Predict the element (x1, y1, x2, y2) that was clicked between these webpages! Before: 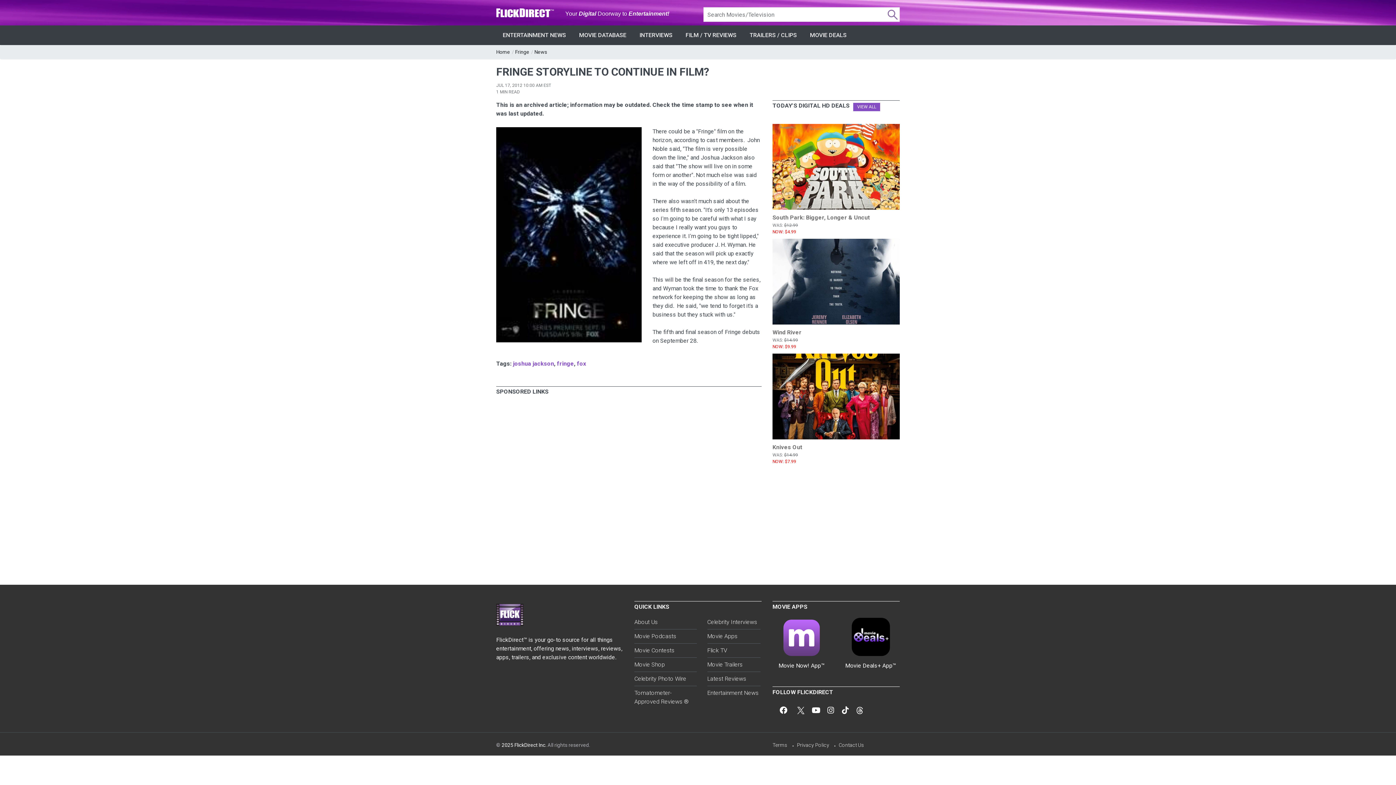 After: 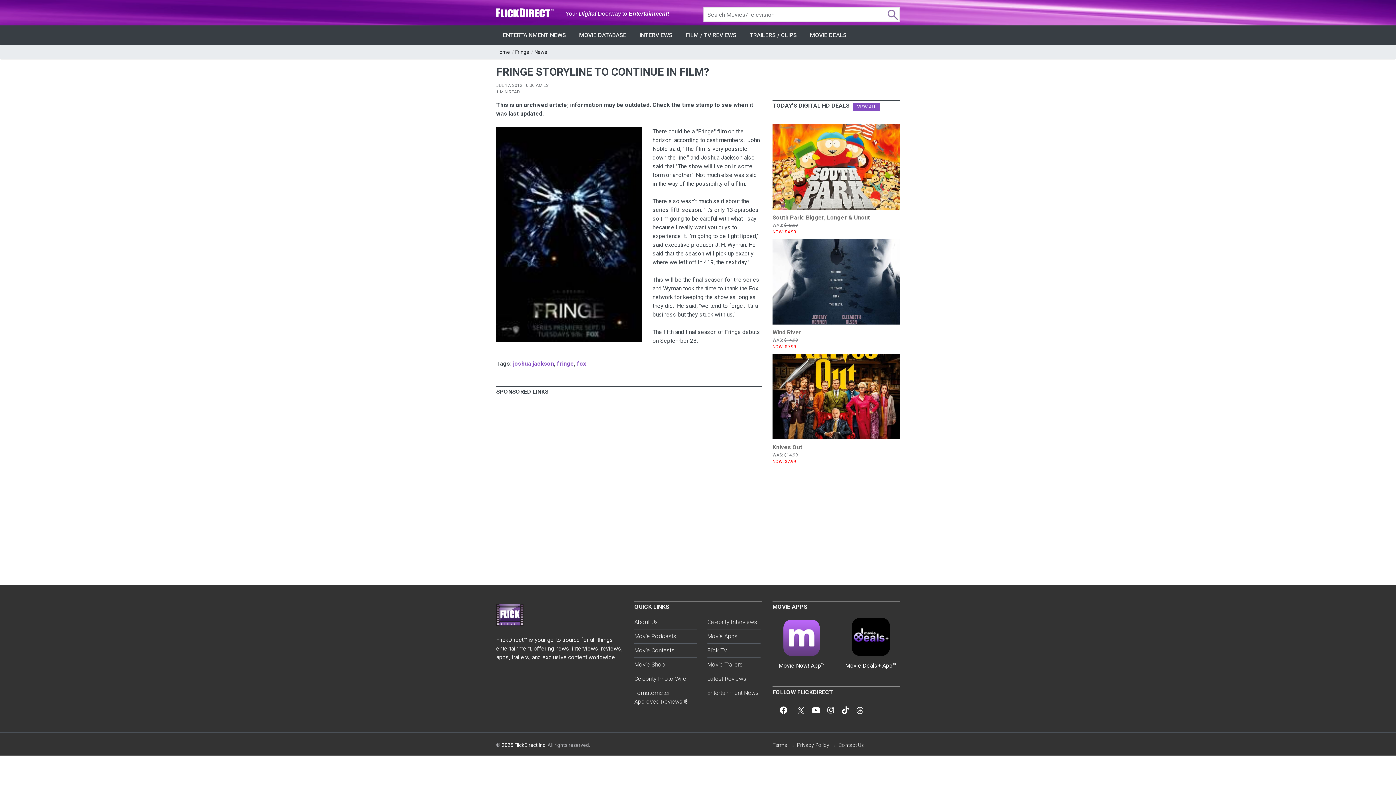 Action: bbox: (707, 660, 742, 669) label: Movie Trailers